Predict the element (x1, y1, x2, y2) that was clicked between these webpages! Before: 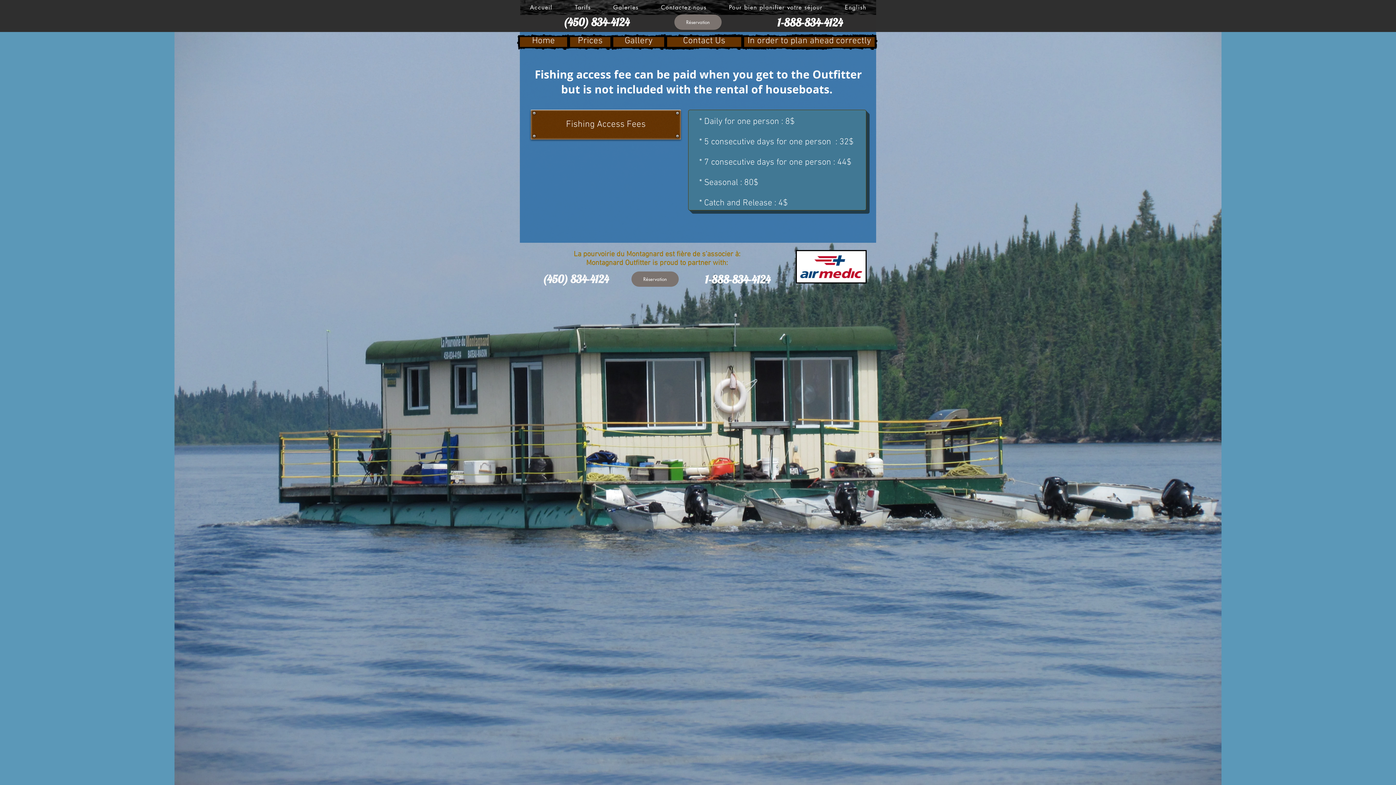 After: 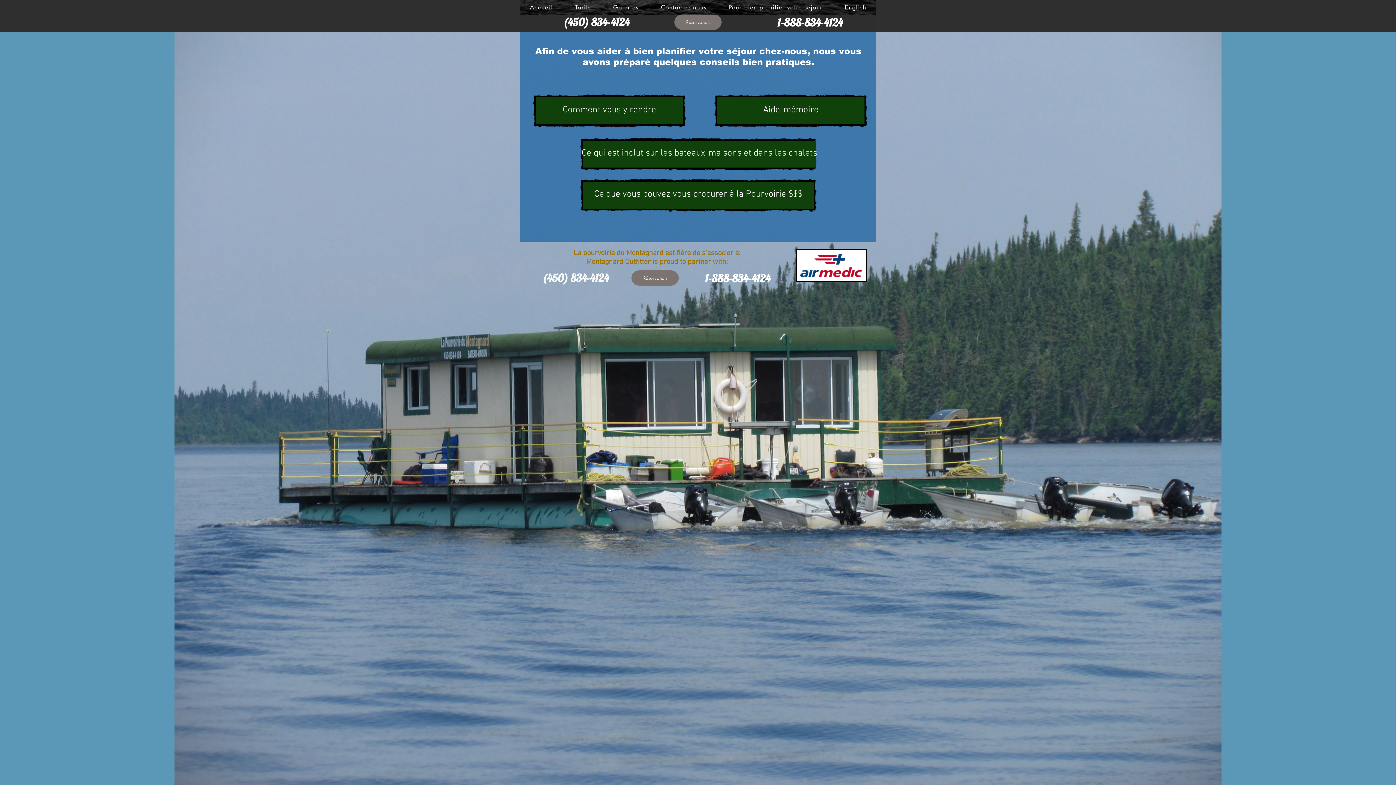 Action: label: Pour bien planifier votre séjour bbox: (719, 0, 832, 14)